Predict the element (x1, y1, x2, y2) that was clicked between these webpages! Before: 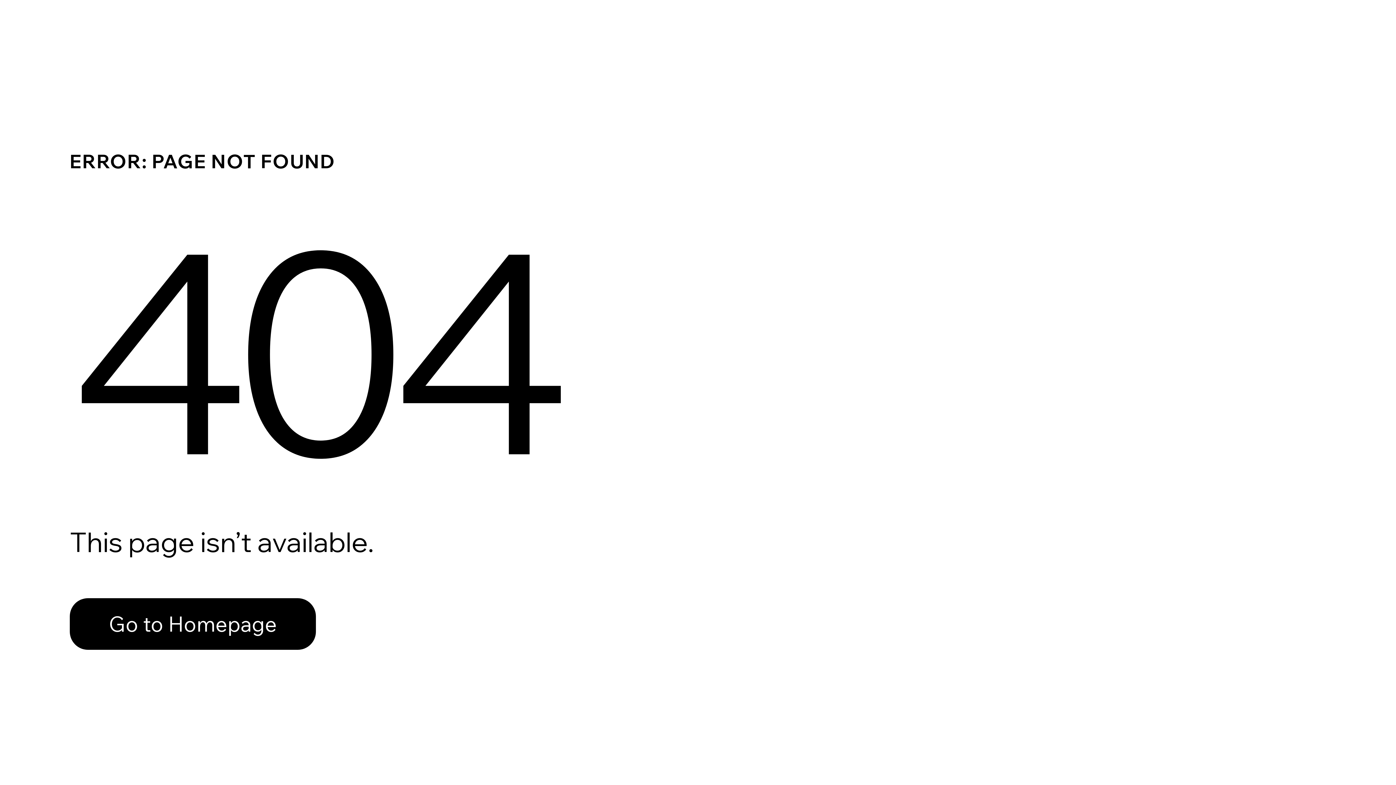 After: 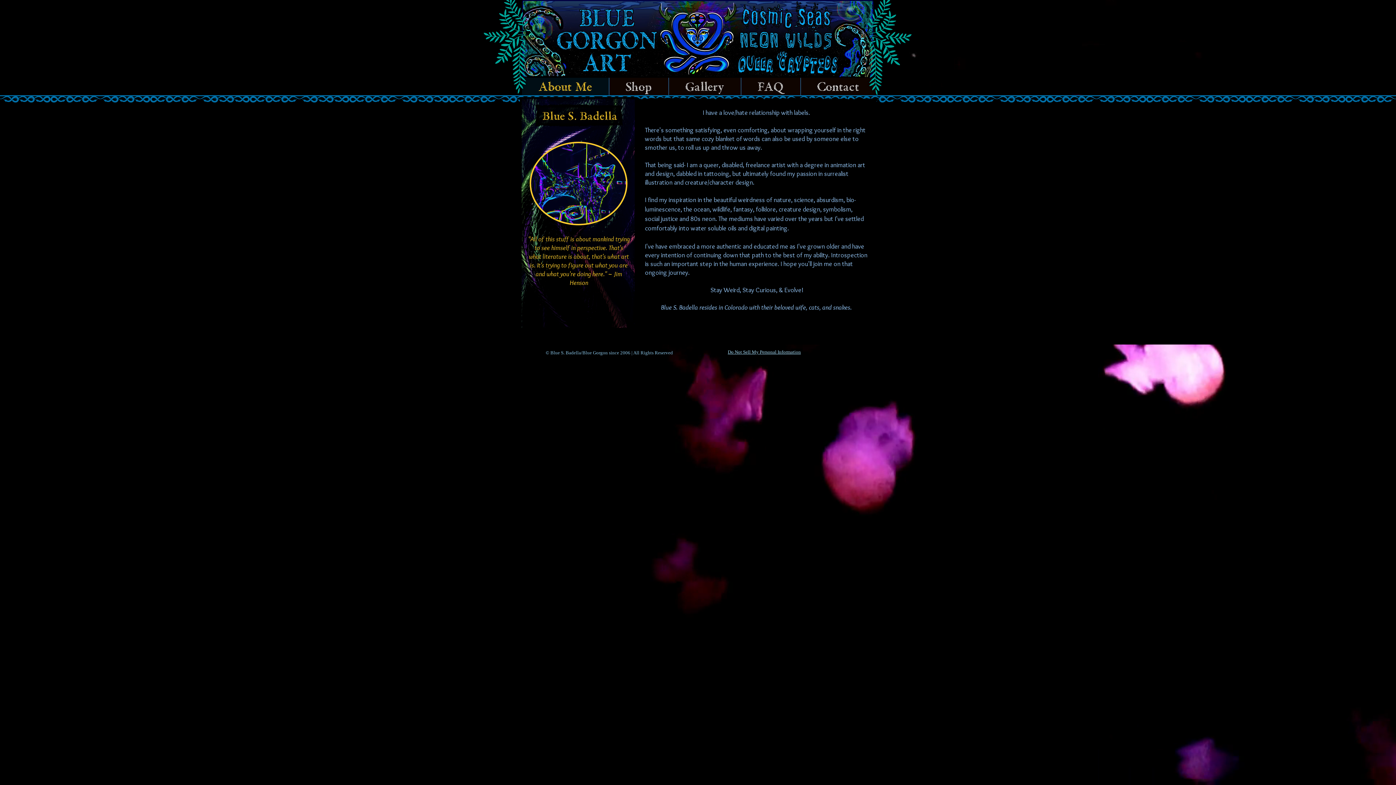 Action: bbox: (69, 582, 768, 659) label: Go to Homepage